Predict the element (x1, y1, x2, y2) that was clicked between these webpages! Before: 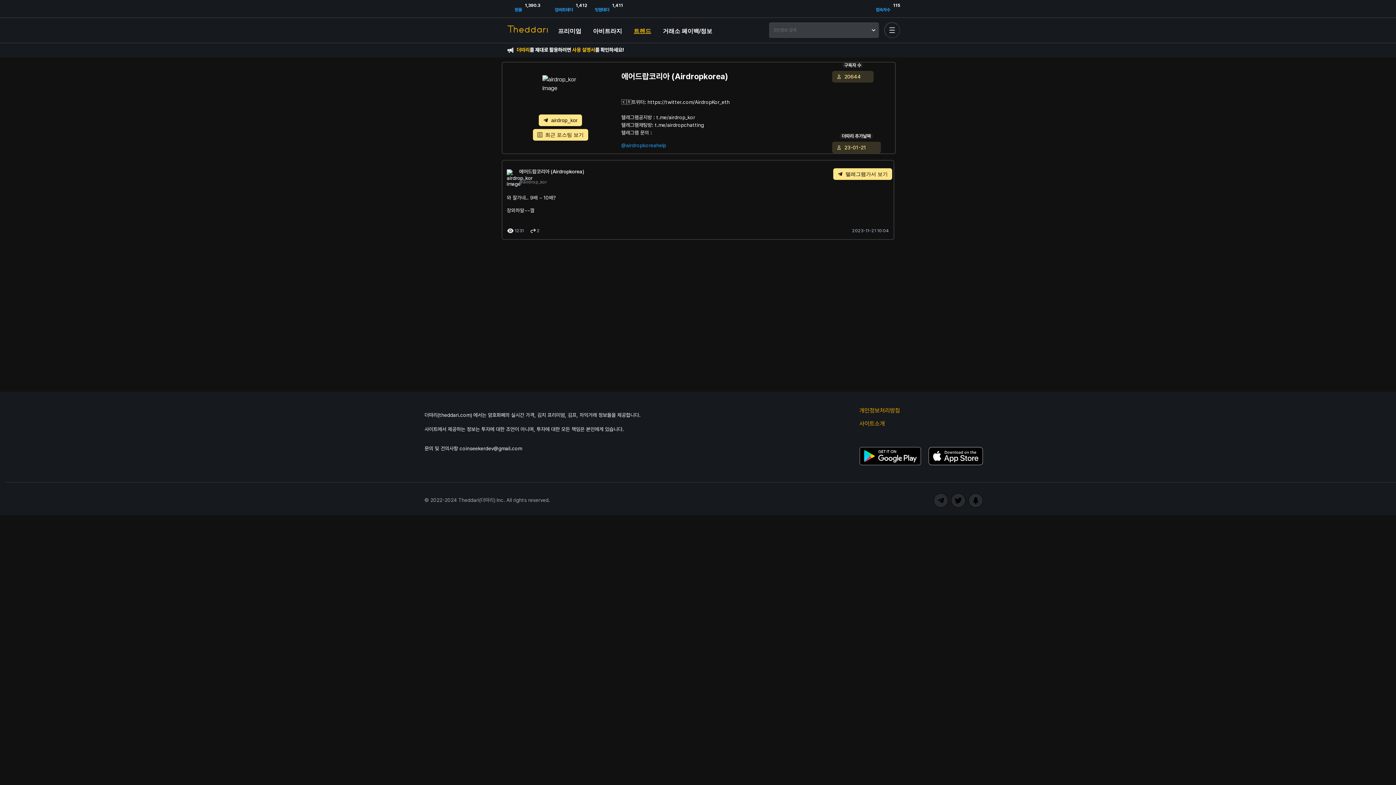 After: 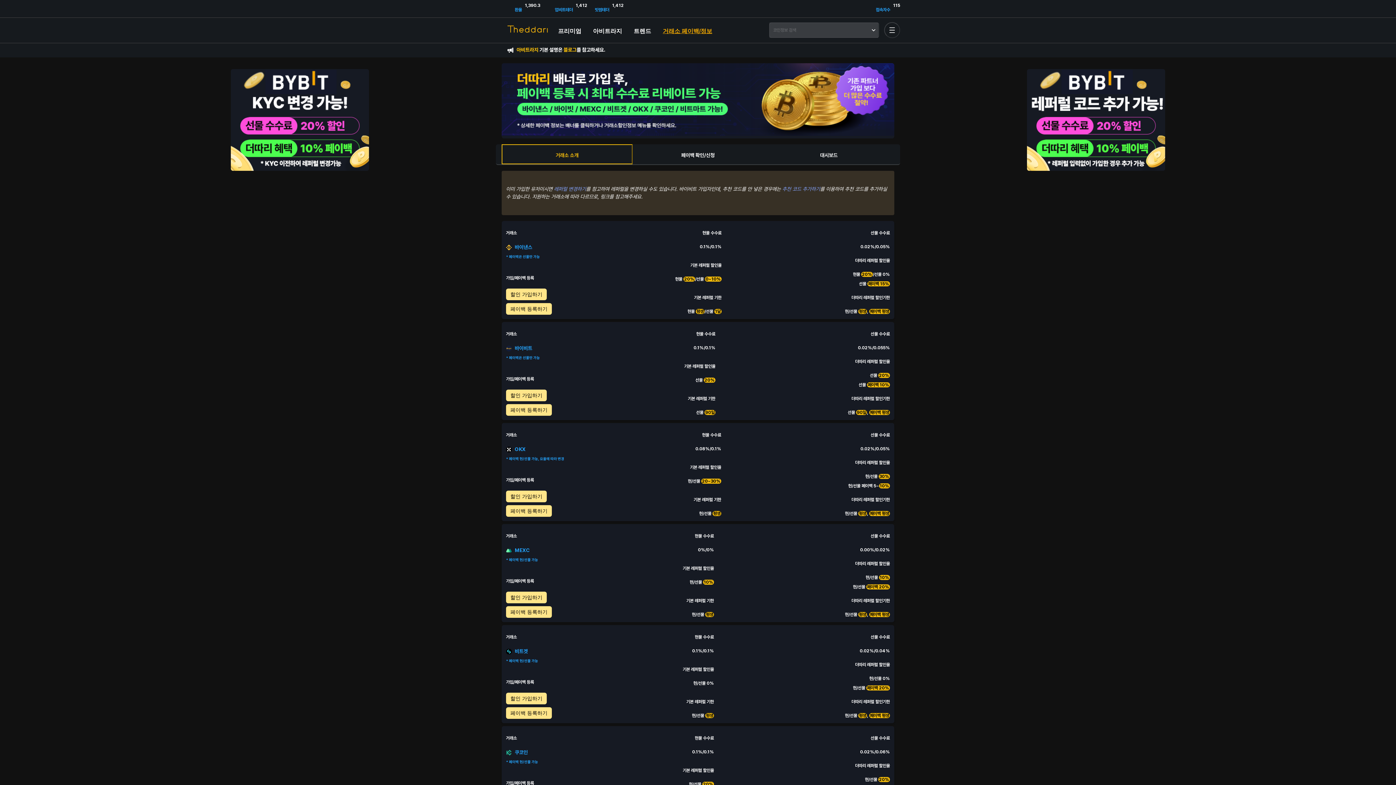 Action: label: 거래소 페이백/정보 bbox: (662, 26, 712, 33)